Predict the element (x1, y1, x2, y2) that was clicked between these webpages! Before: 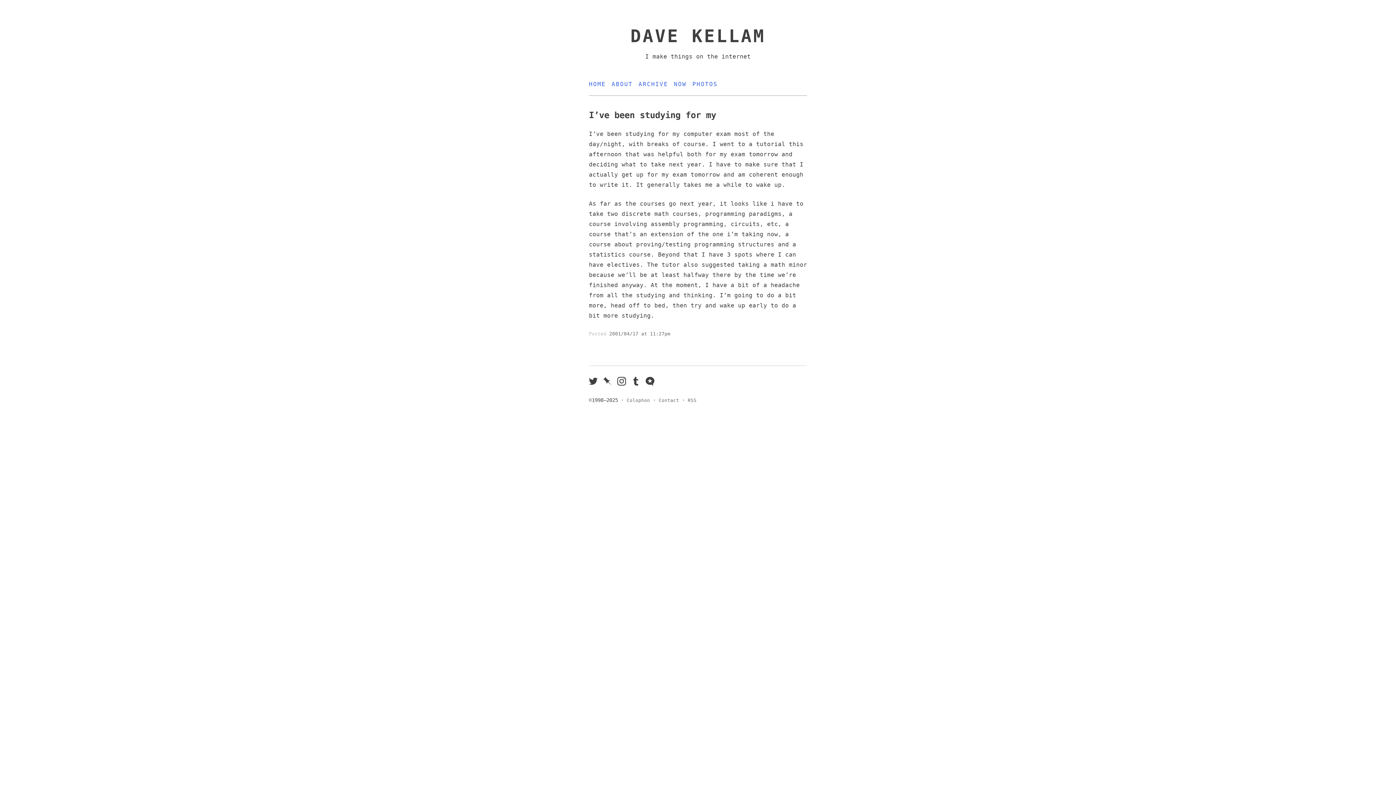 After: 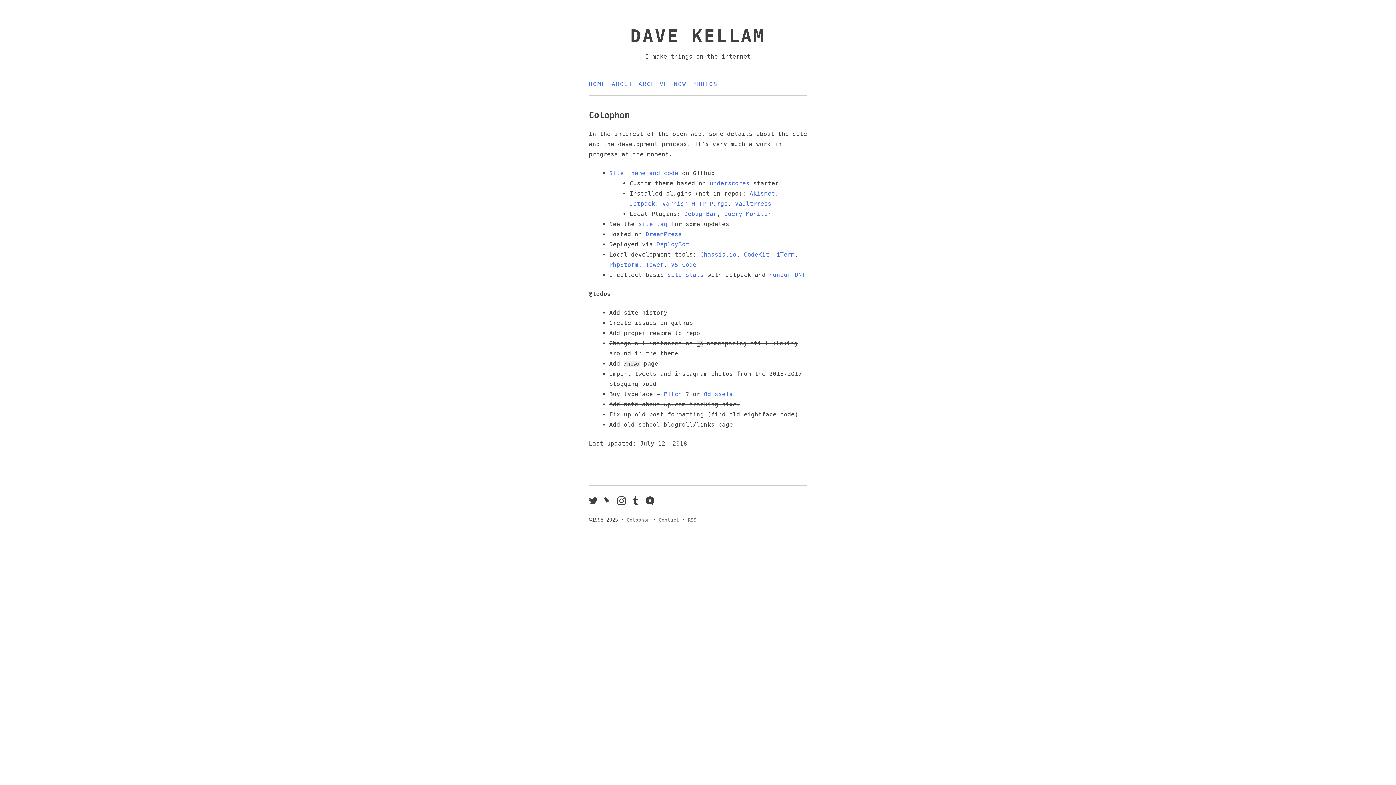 Action: bbox: (626, 397, 650, 403) label: Colophon